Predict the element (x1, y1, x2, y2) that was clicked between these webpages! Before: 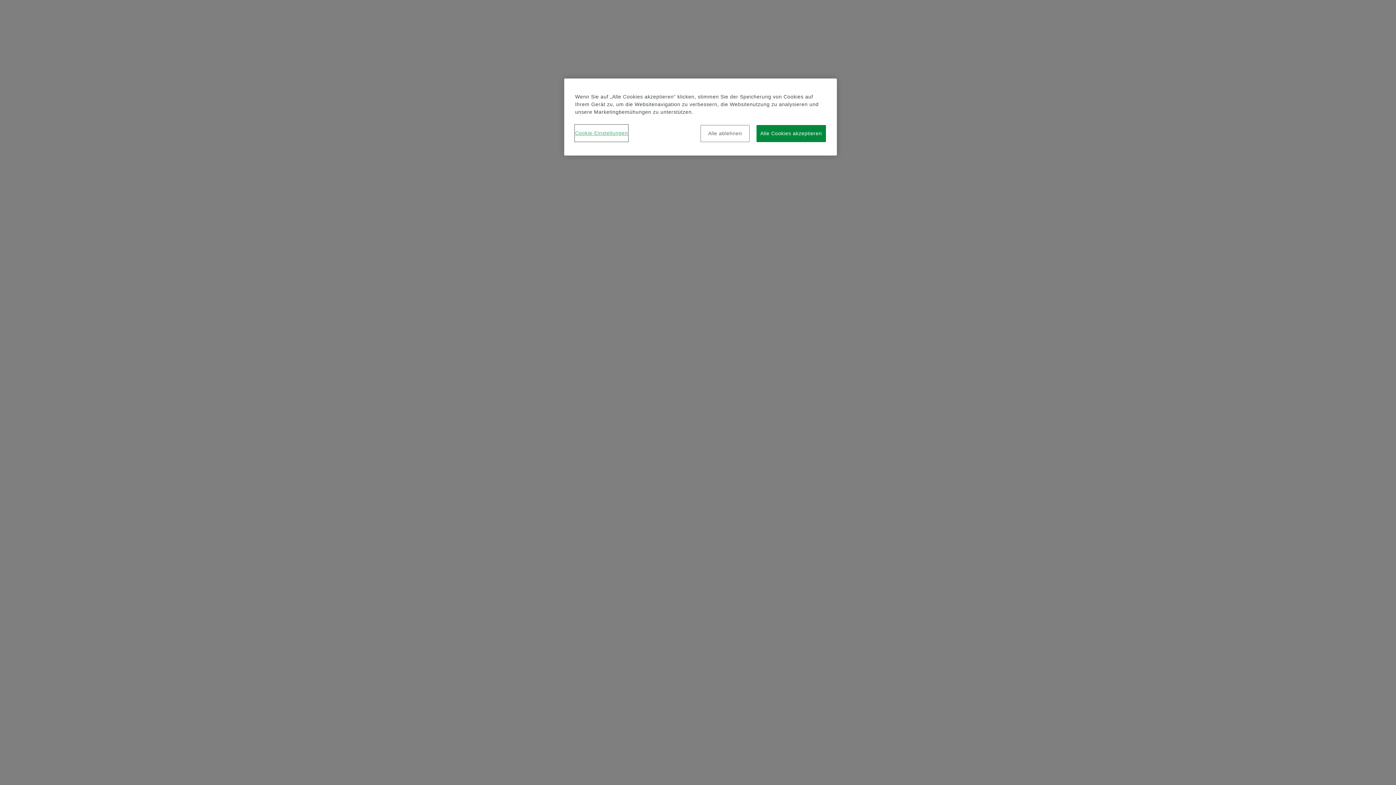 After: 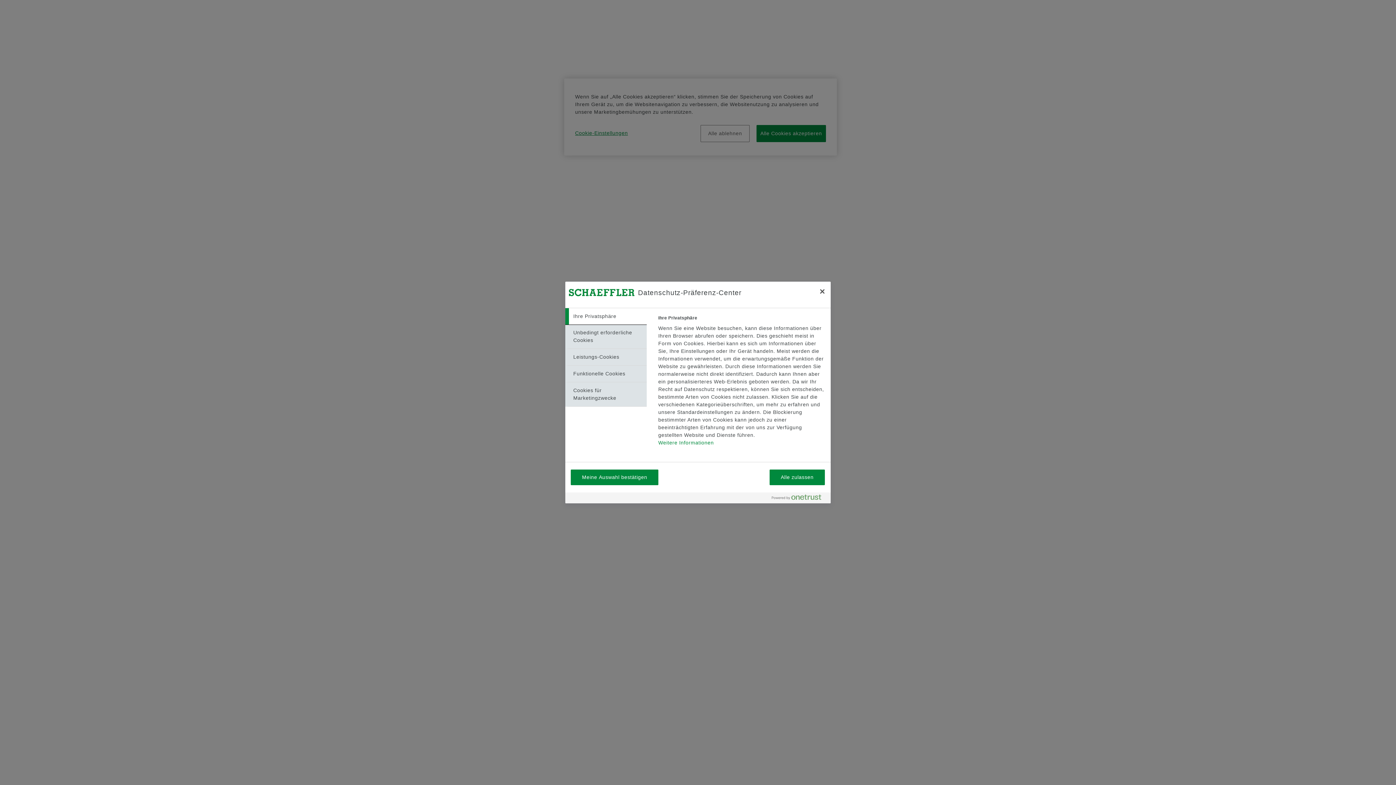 Action: label: Cookie-Einstellungen bbox: (575, 125, 628, 141)